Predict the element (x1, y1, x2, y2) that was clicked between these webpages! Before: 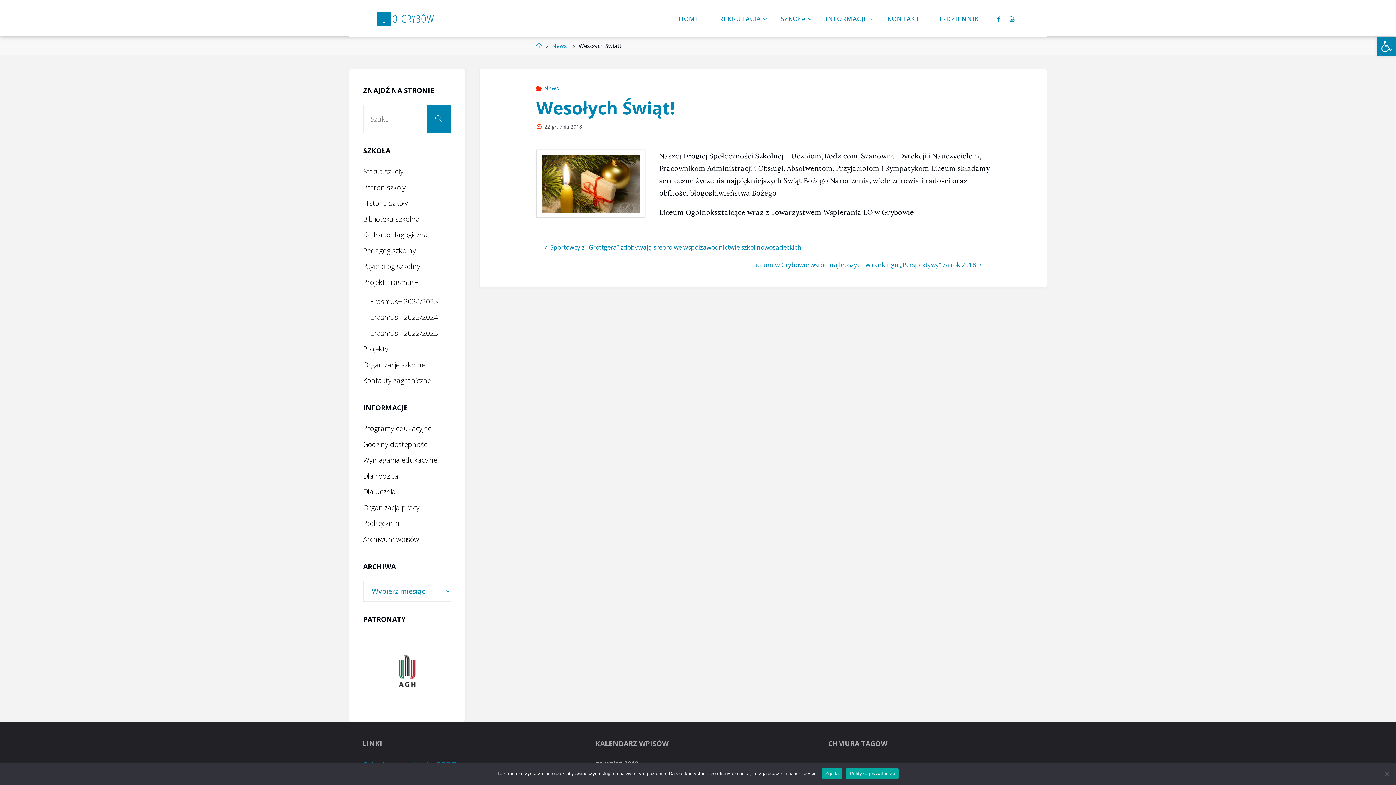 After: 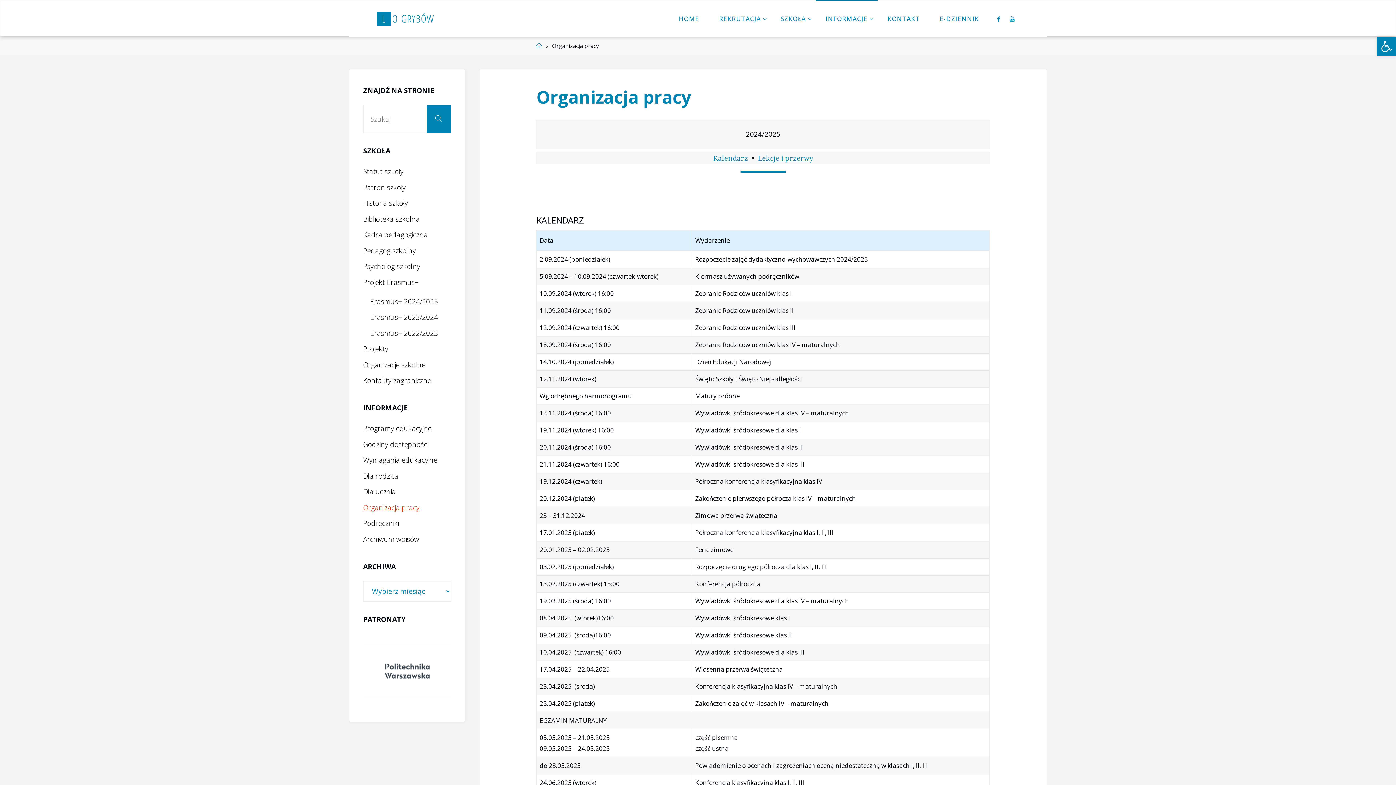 Action: label: Organizacja pracy bbox: (363, 503, 419, 512)